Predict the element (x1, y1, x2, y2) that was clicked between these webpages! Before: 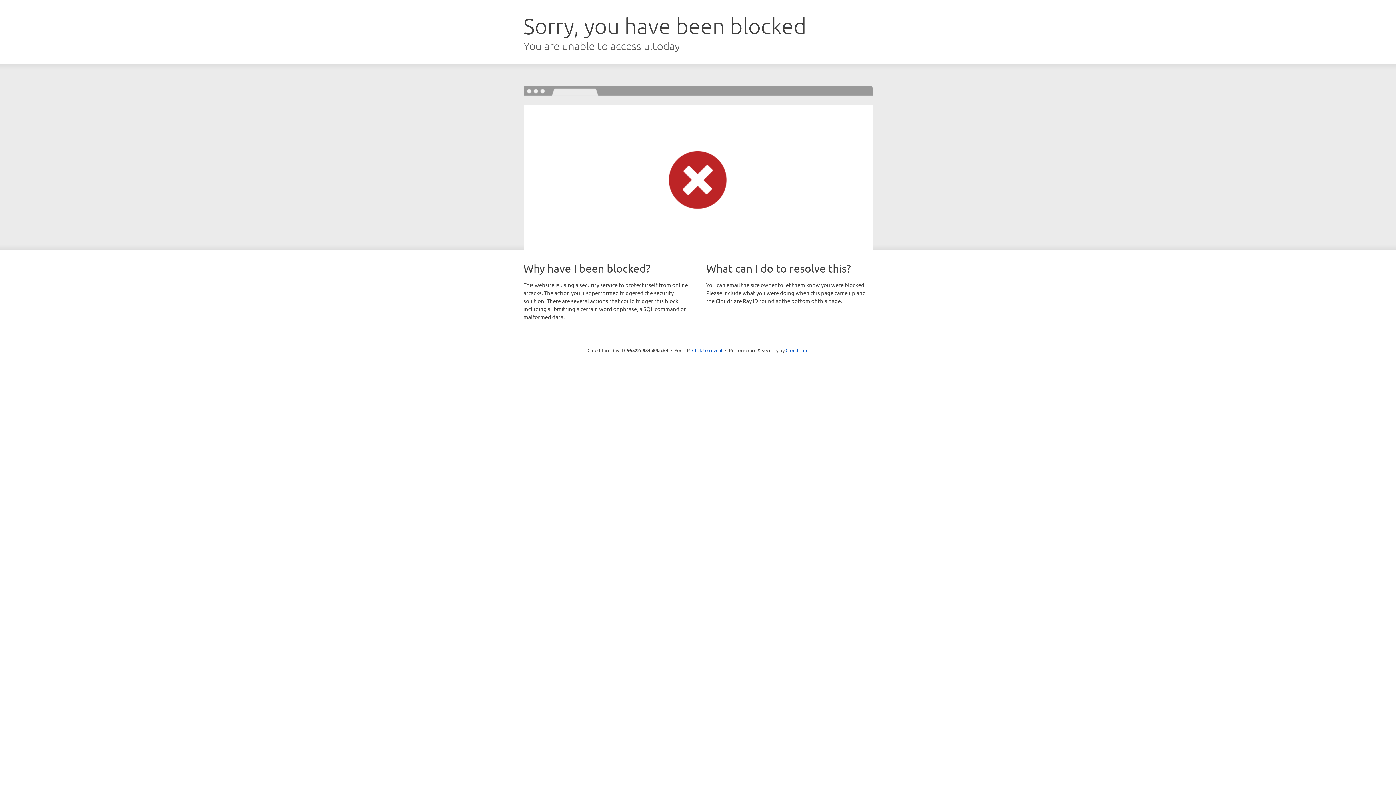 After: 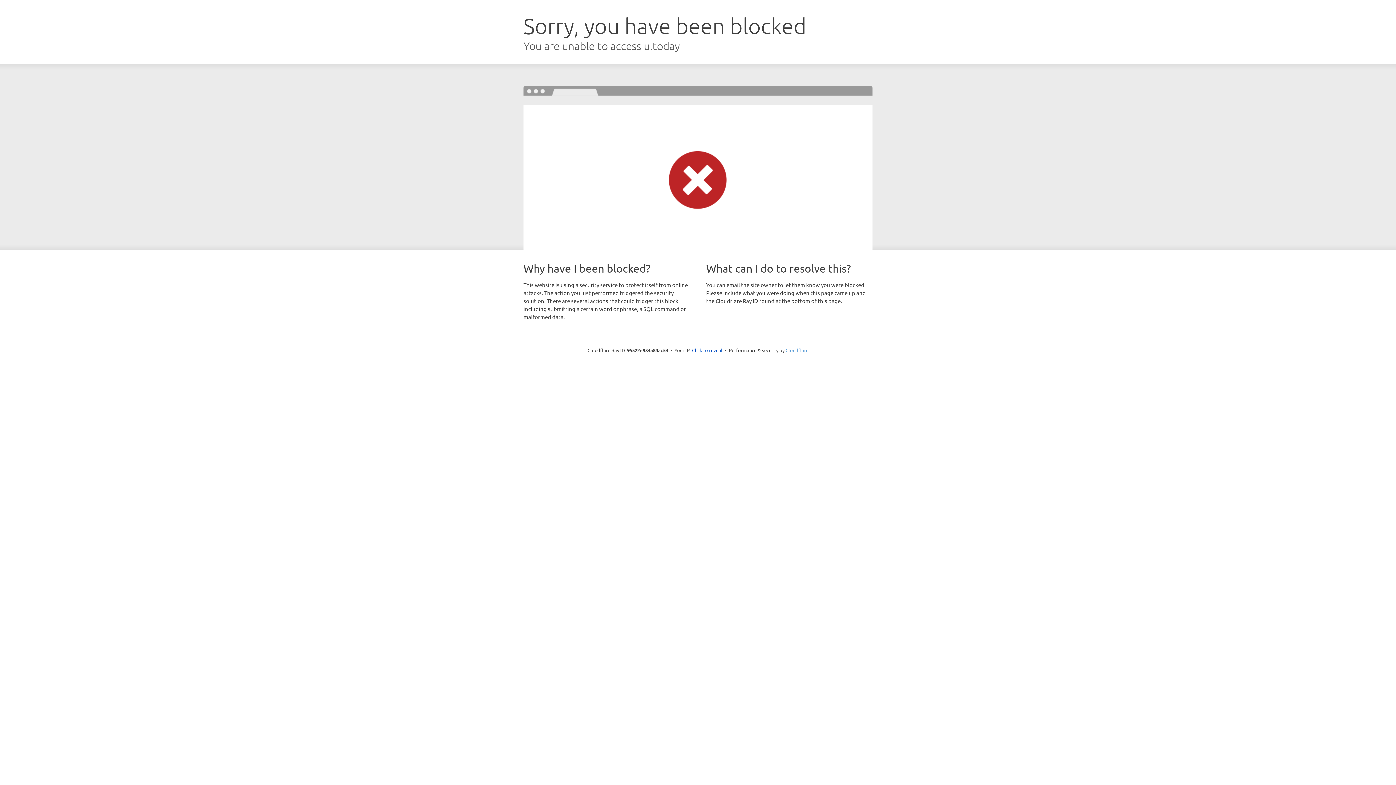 Action: bbox: (785, 347, 808, 353) label: Cloudflare